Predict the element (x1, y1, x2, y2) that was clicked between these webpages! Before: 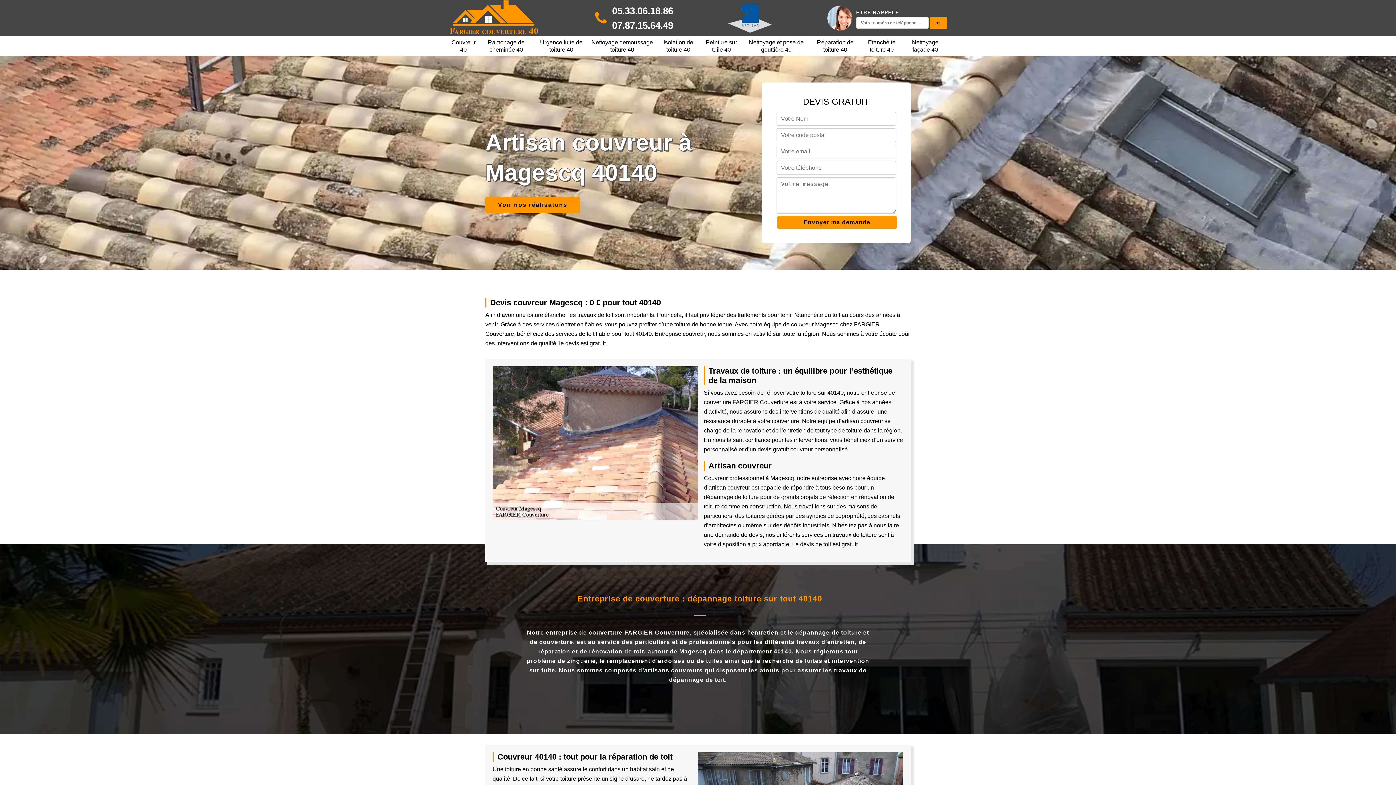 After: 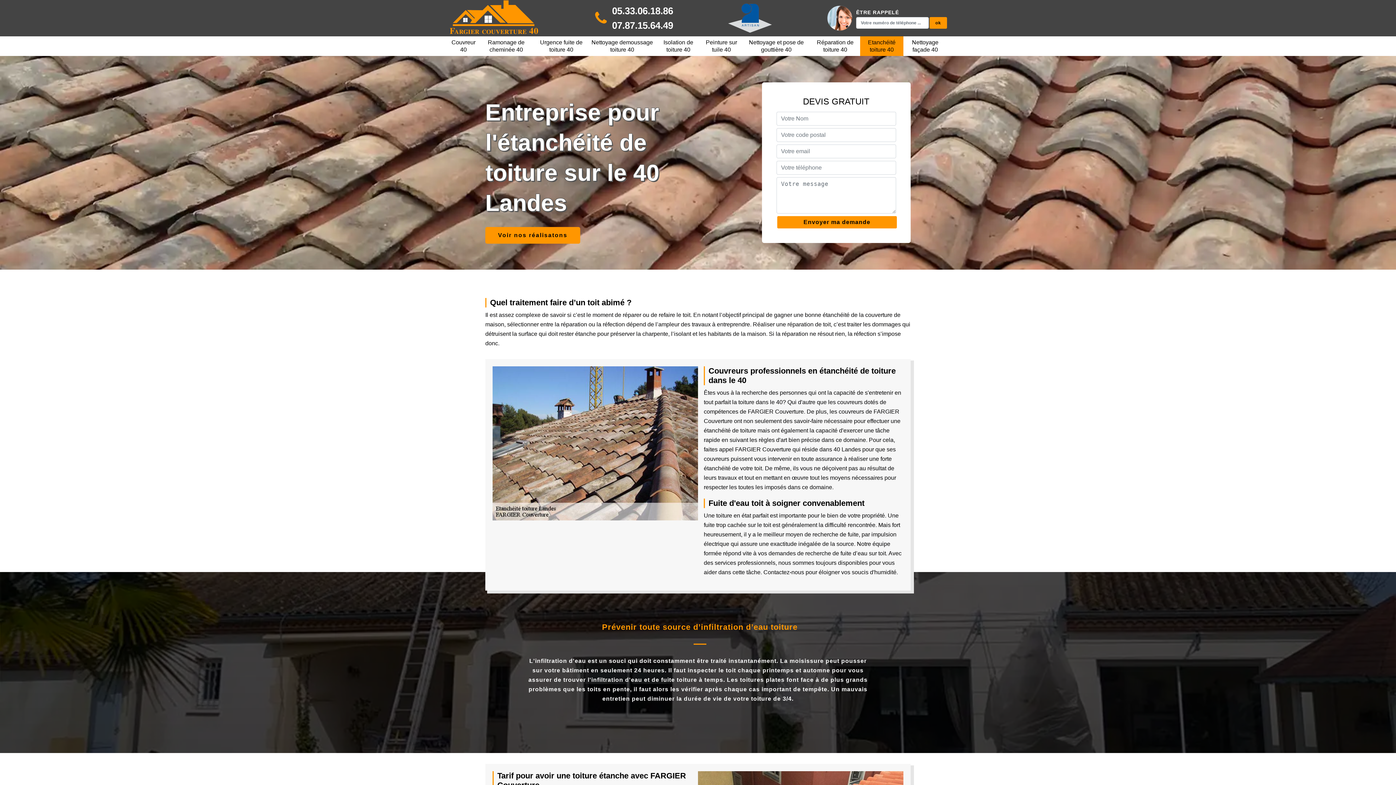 Action: label: Etanchéité toiture 40 bbox: (860, 36, 903, 55)